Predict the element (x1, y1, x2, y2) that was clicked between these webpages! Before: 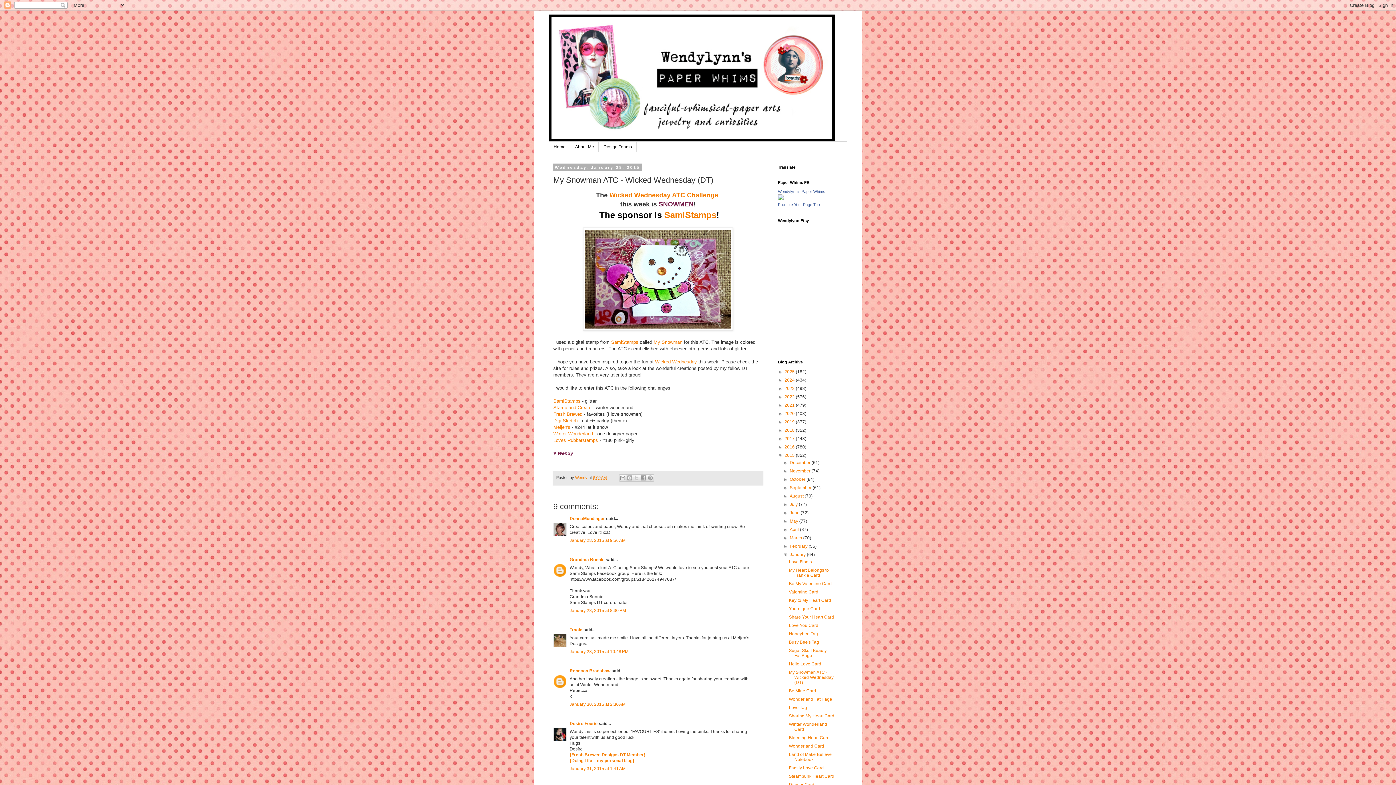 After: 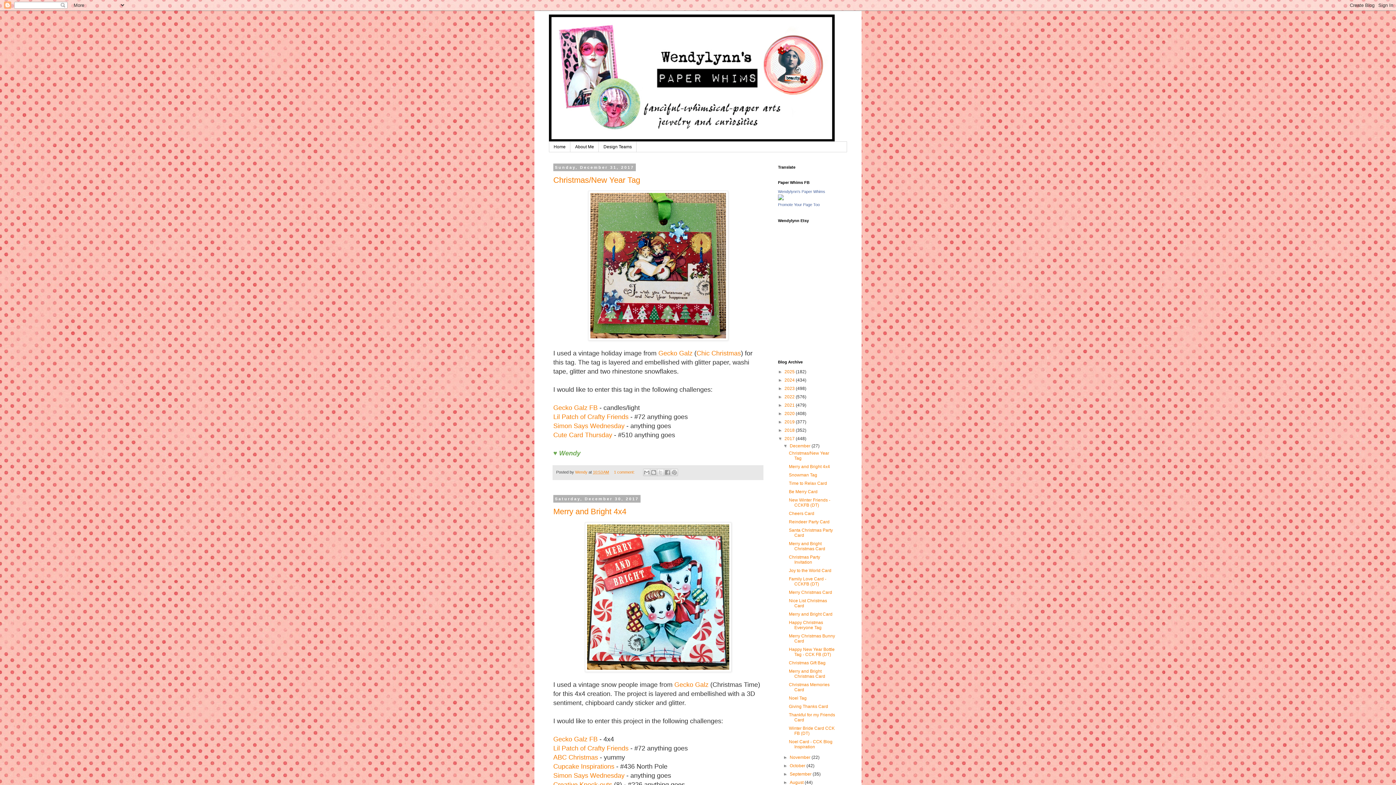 Action: bbox: (784, 436, 796, 441) label: 2017 